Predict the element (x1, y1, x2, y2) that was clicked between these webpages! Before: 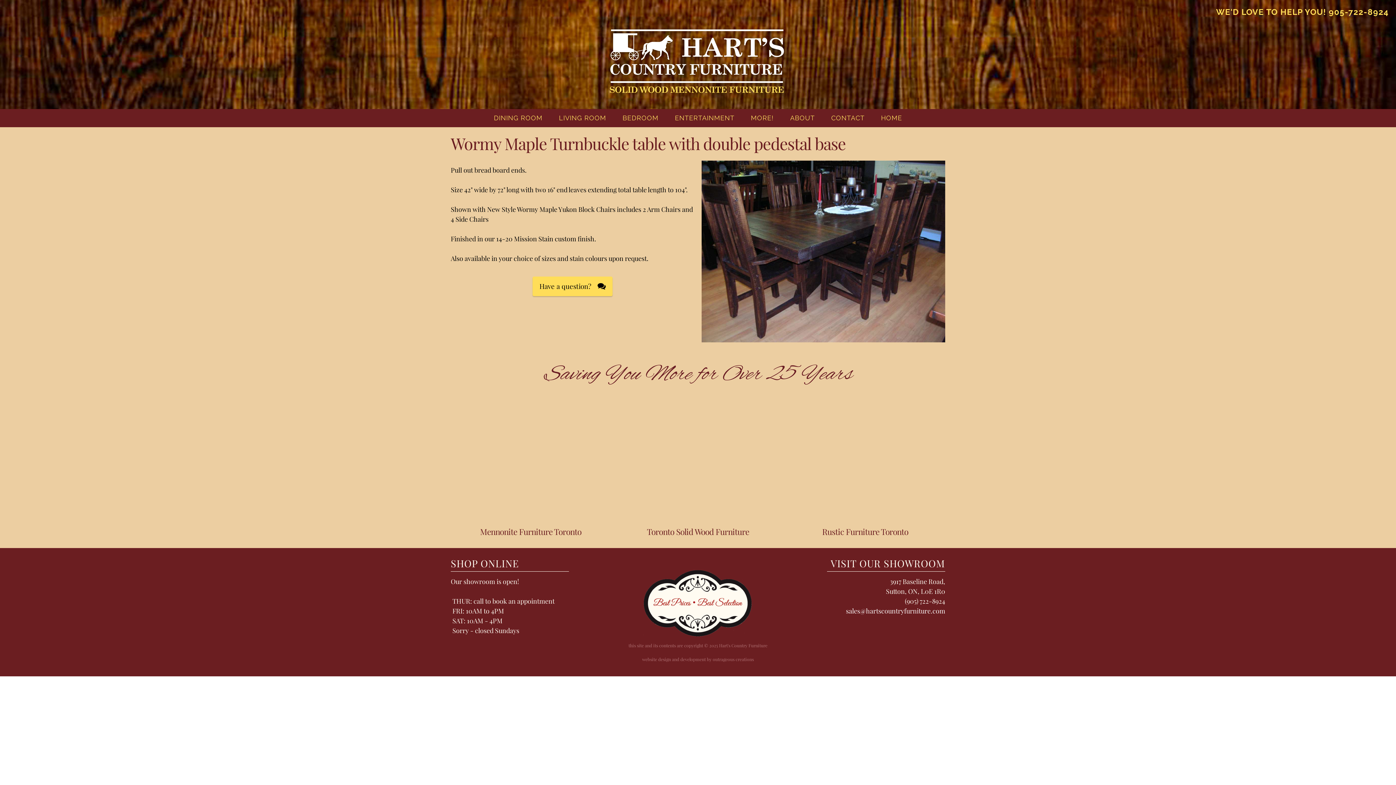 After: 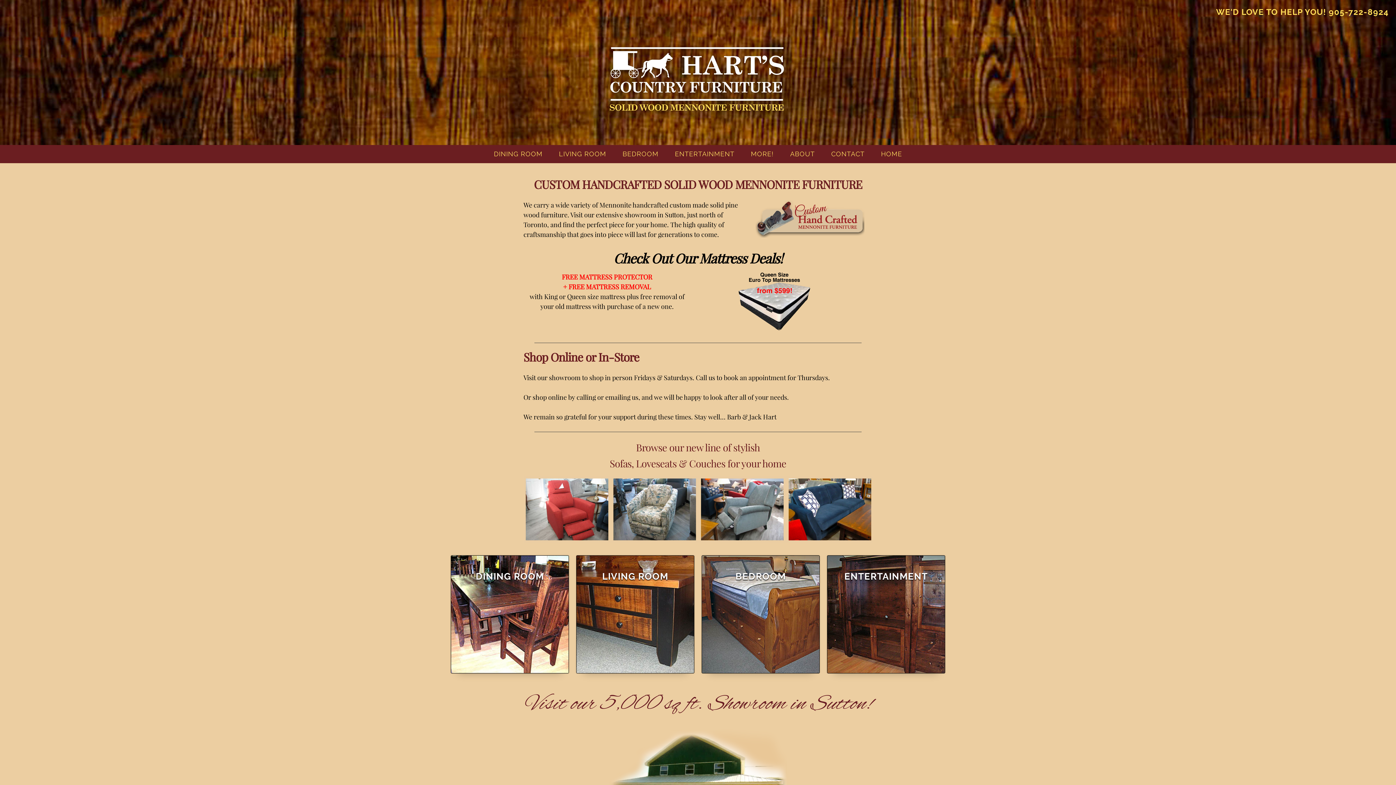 Action: label: HOME bbox: (874, 109, 909, 127)